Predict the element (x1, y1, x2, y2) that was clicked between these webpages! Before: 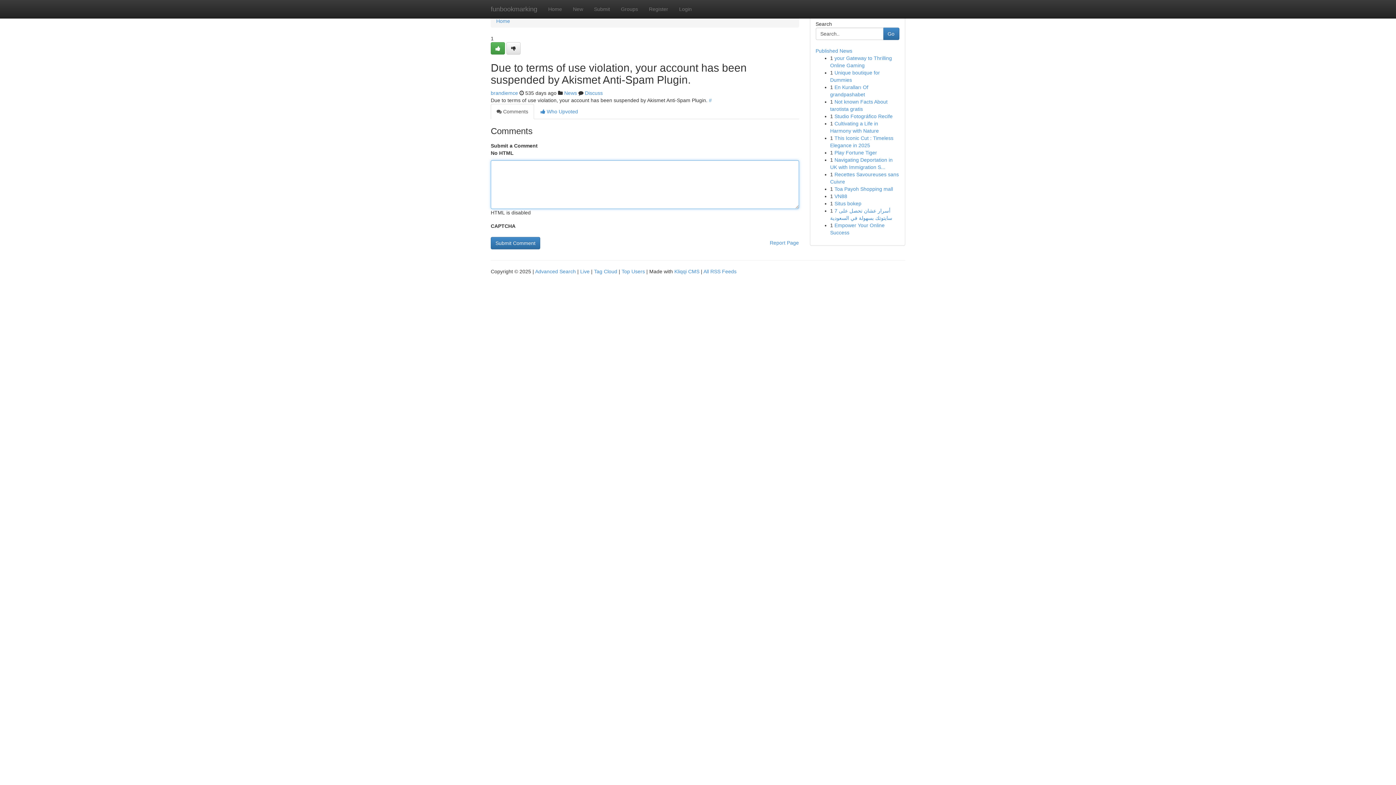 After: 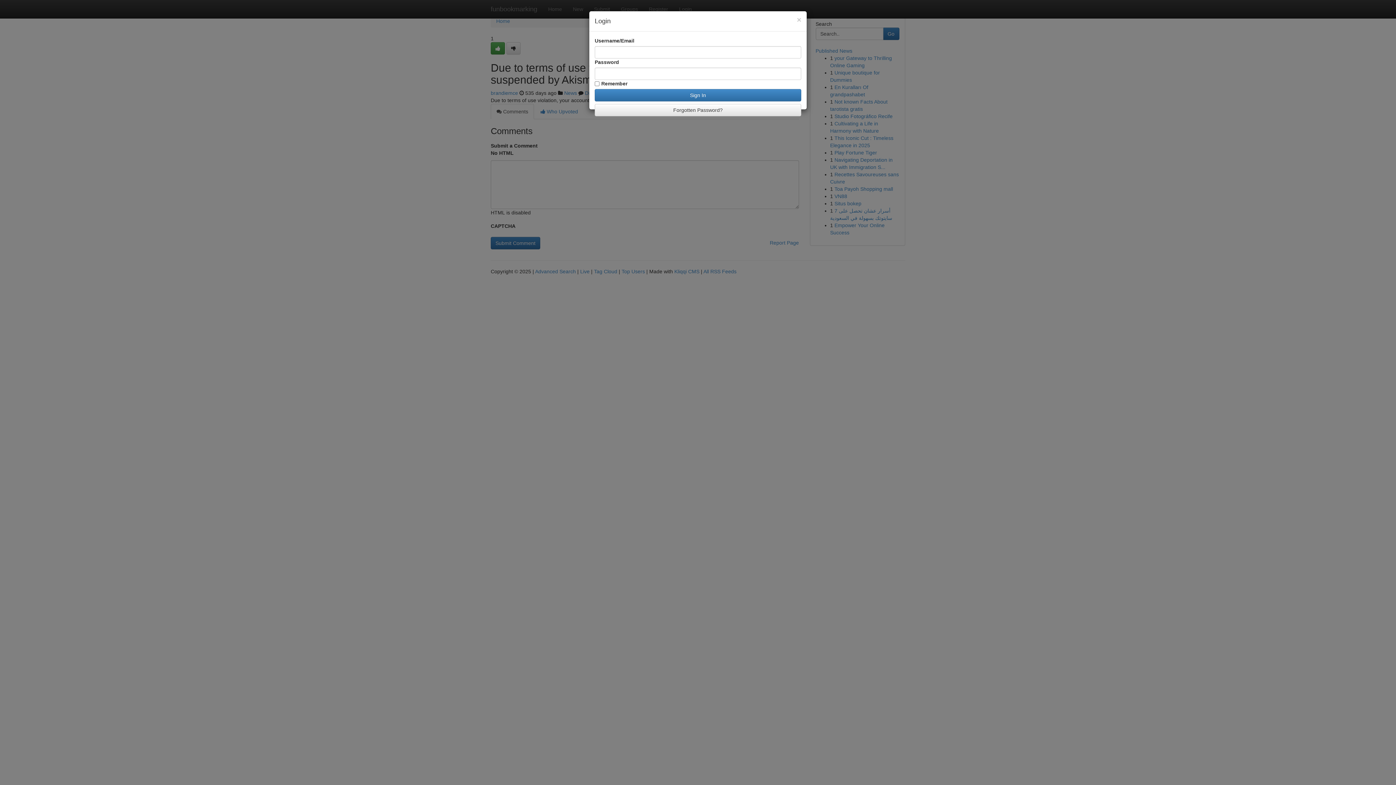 Action: bbox: (673, 0, 697, 18) label: Login